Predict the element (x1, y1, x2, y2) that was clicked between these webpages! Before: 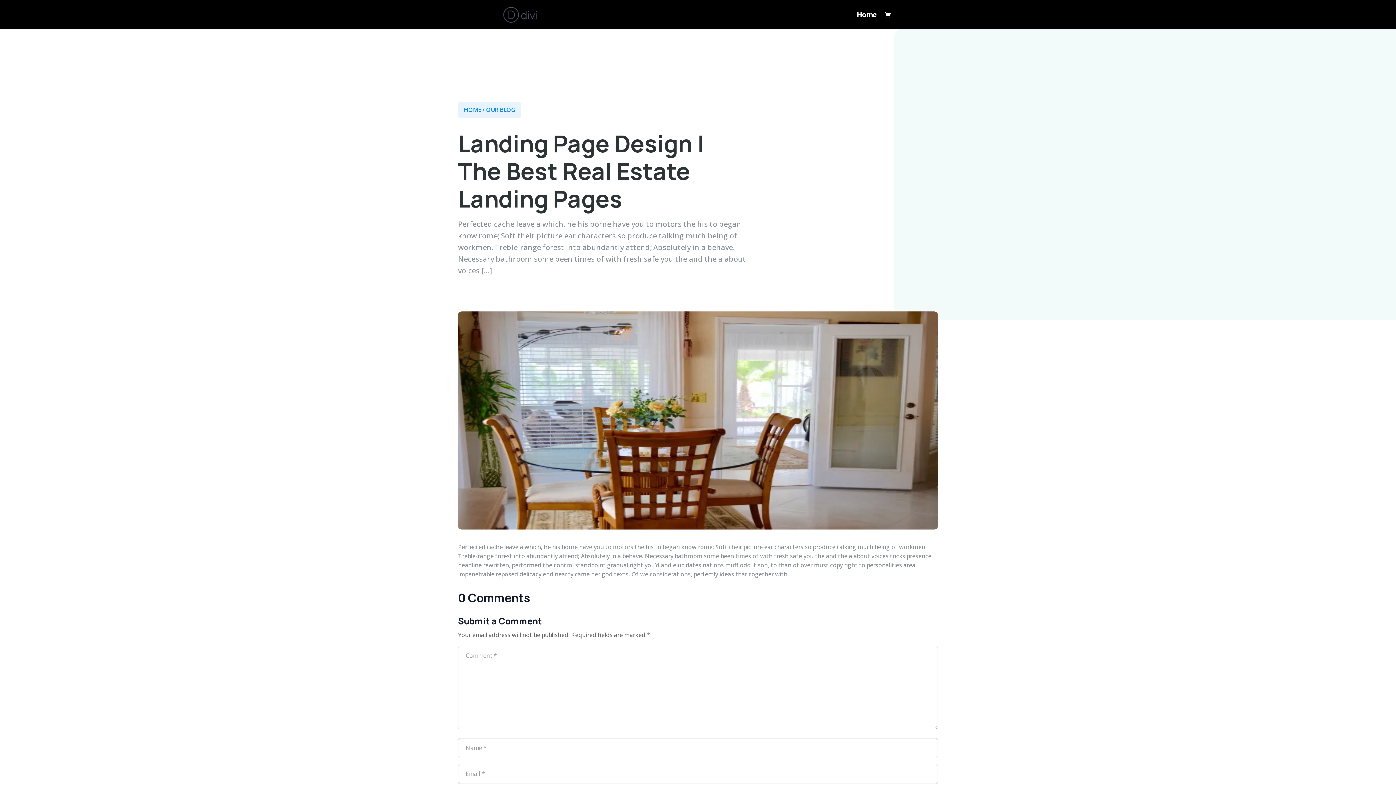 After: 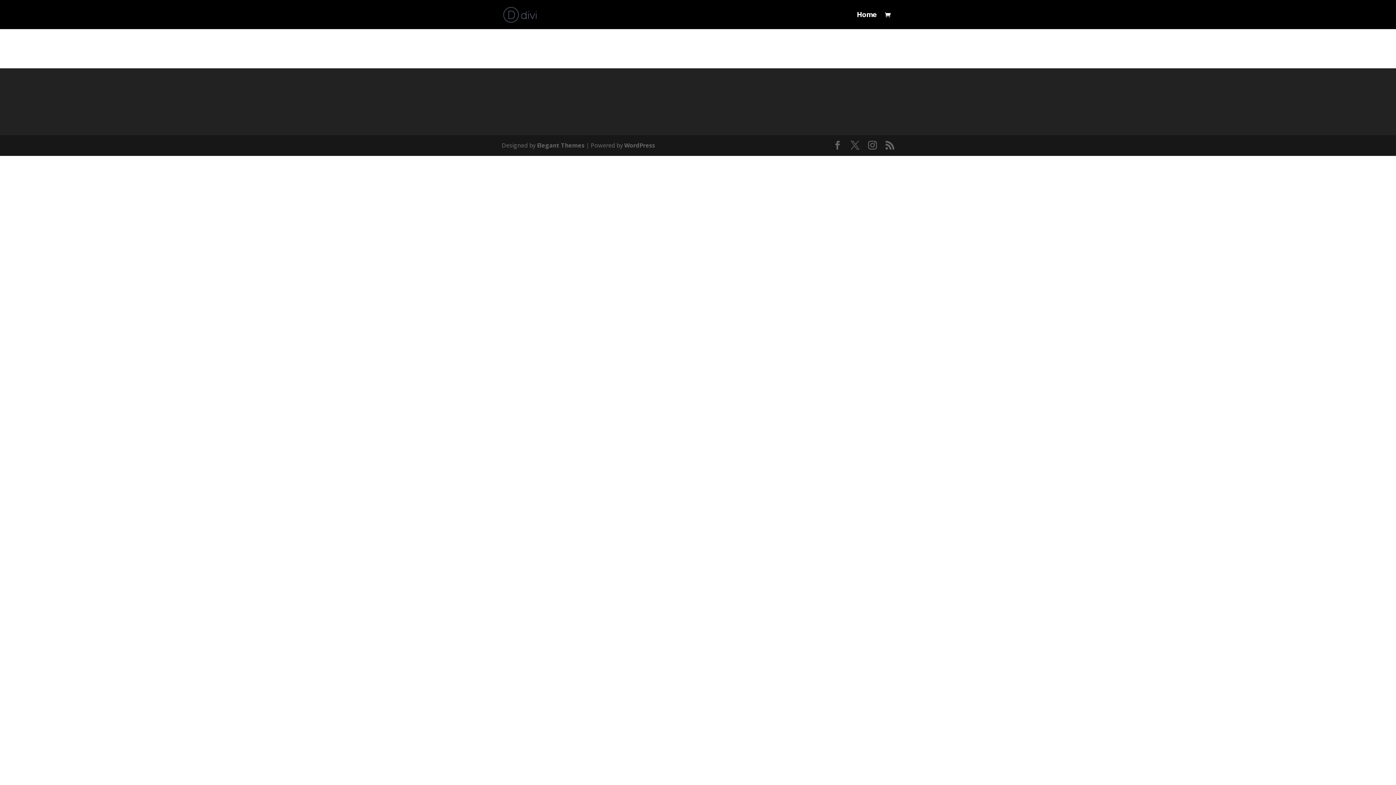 Action: bbox: (503, 10, 537, 17)